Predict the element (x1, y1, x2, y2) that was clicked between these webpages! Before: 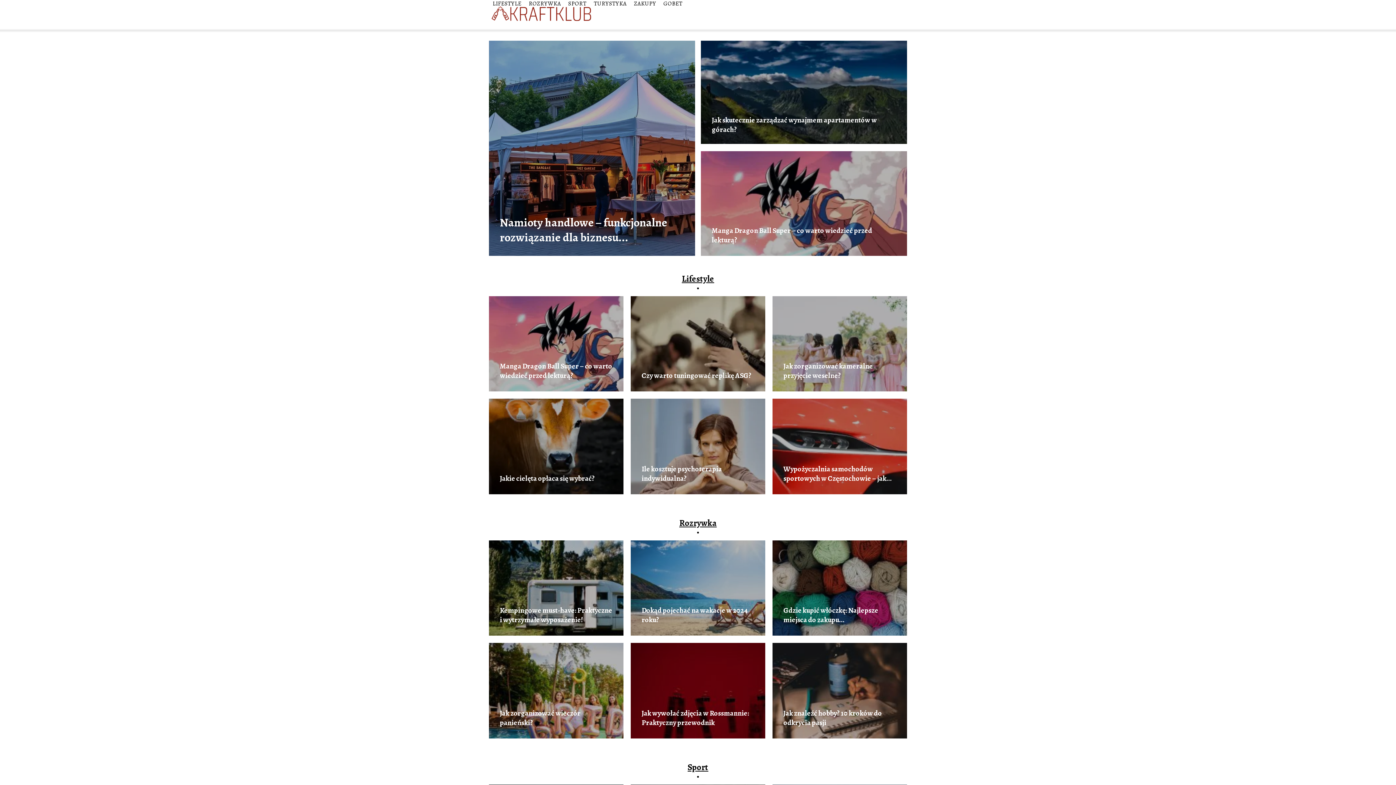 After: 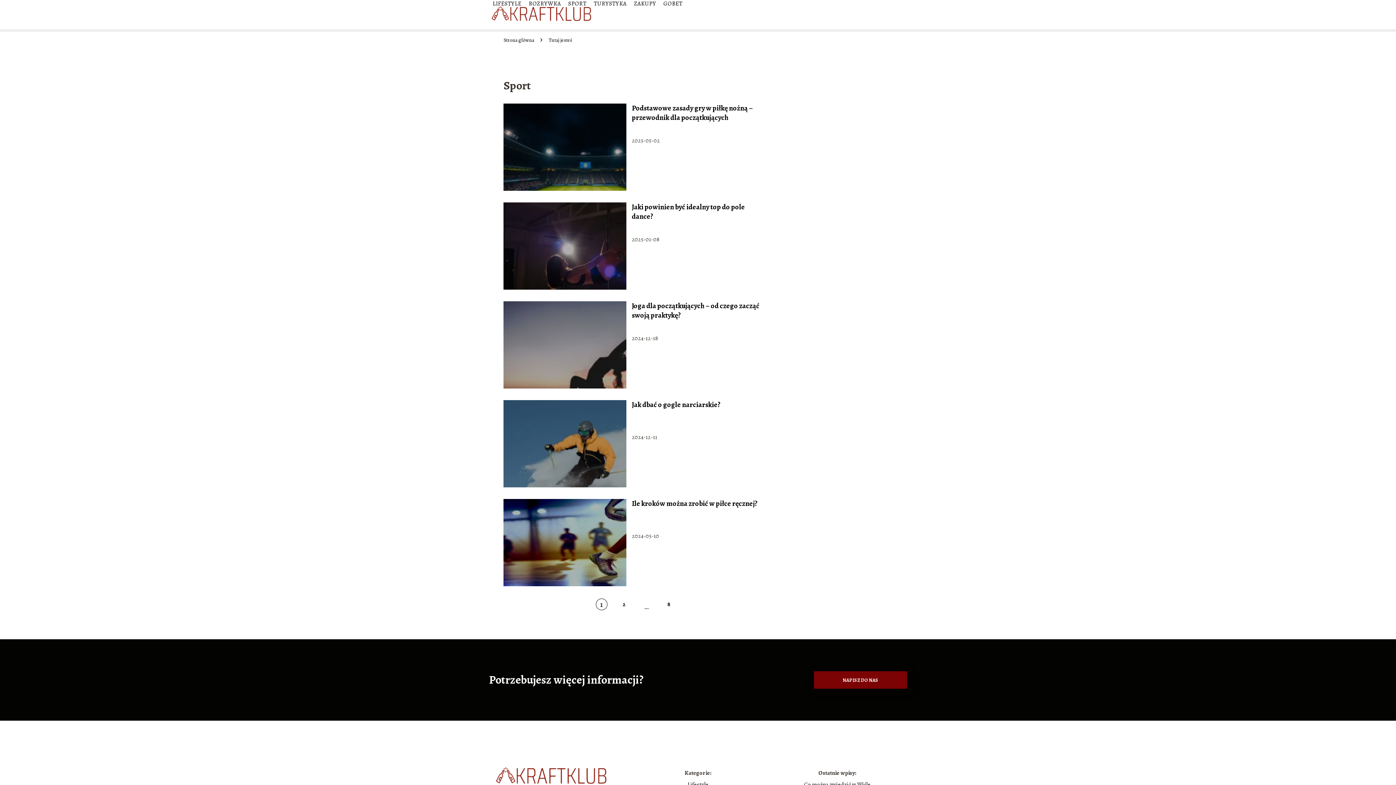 Action: label: Sport bbox: (687, 761, 708, 773)